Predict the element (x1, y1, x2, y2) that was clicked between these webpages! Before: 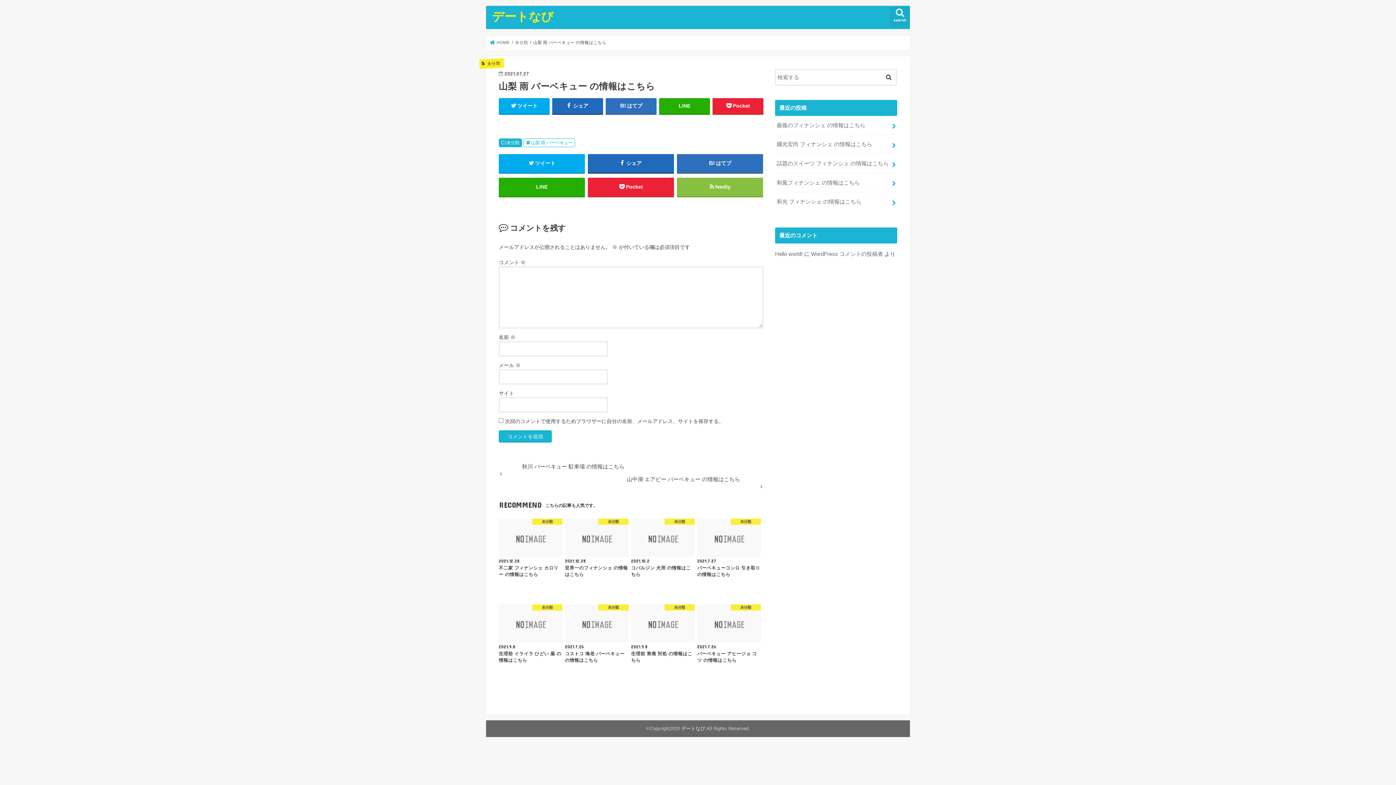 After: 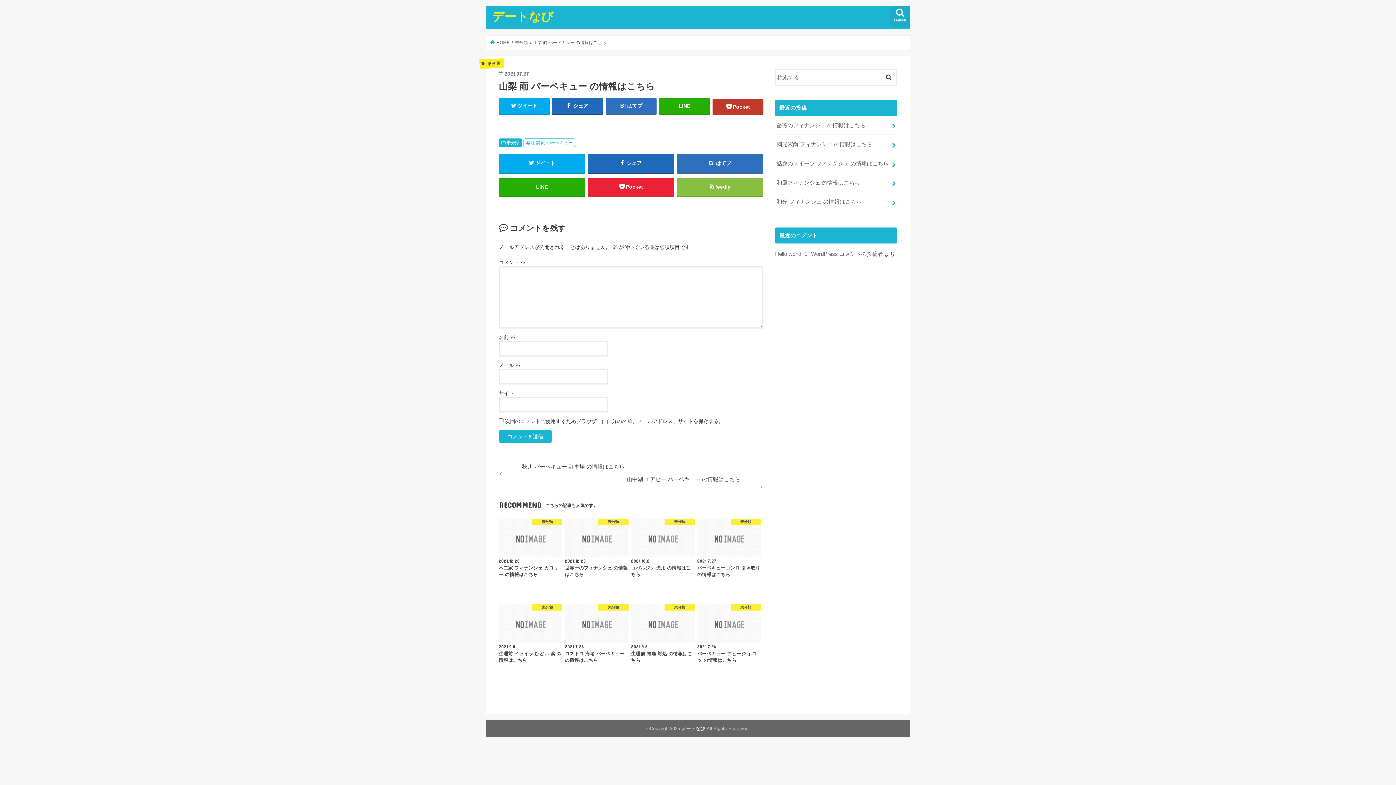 Action: label: Pocket bbox: (712, 98, 763, 113)